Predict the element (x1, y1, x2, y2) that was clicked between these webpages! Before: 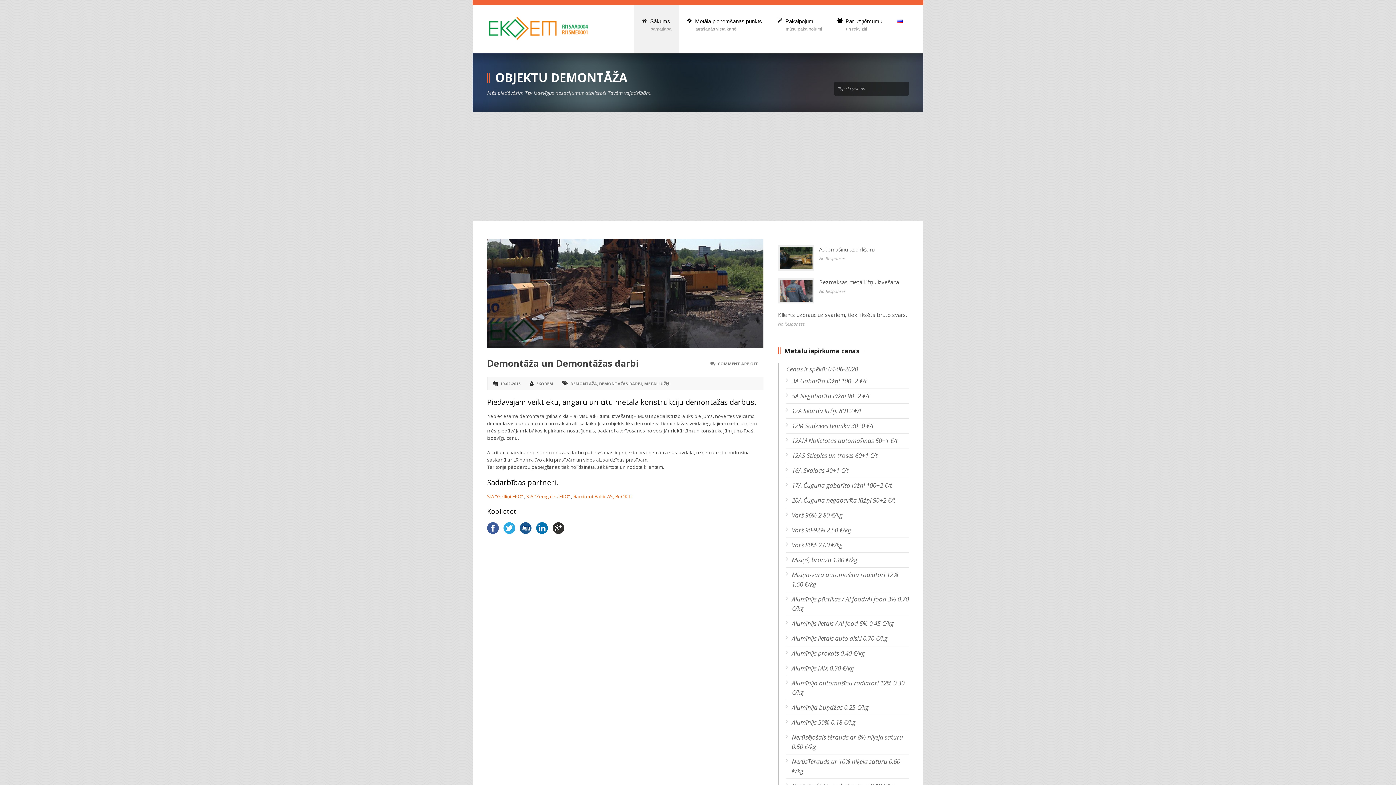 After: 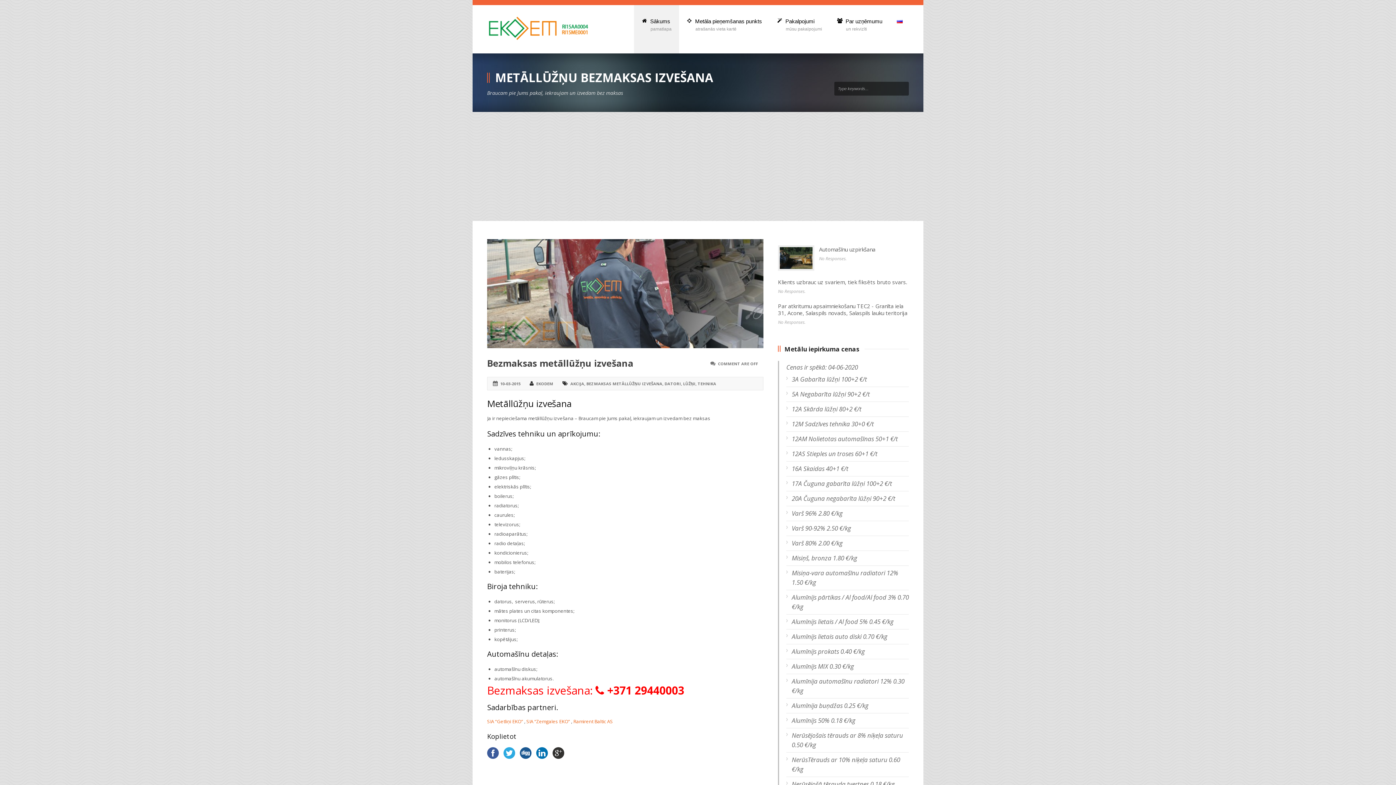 Action: bbox: (780, 280, 812, 301)